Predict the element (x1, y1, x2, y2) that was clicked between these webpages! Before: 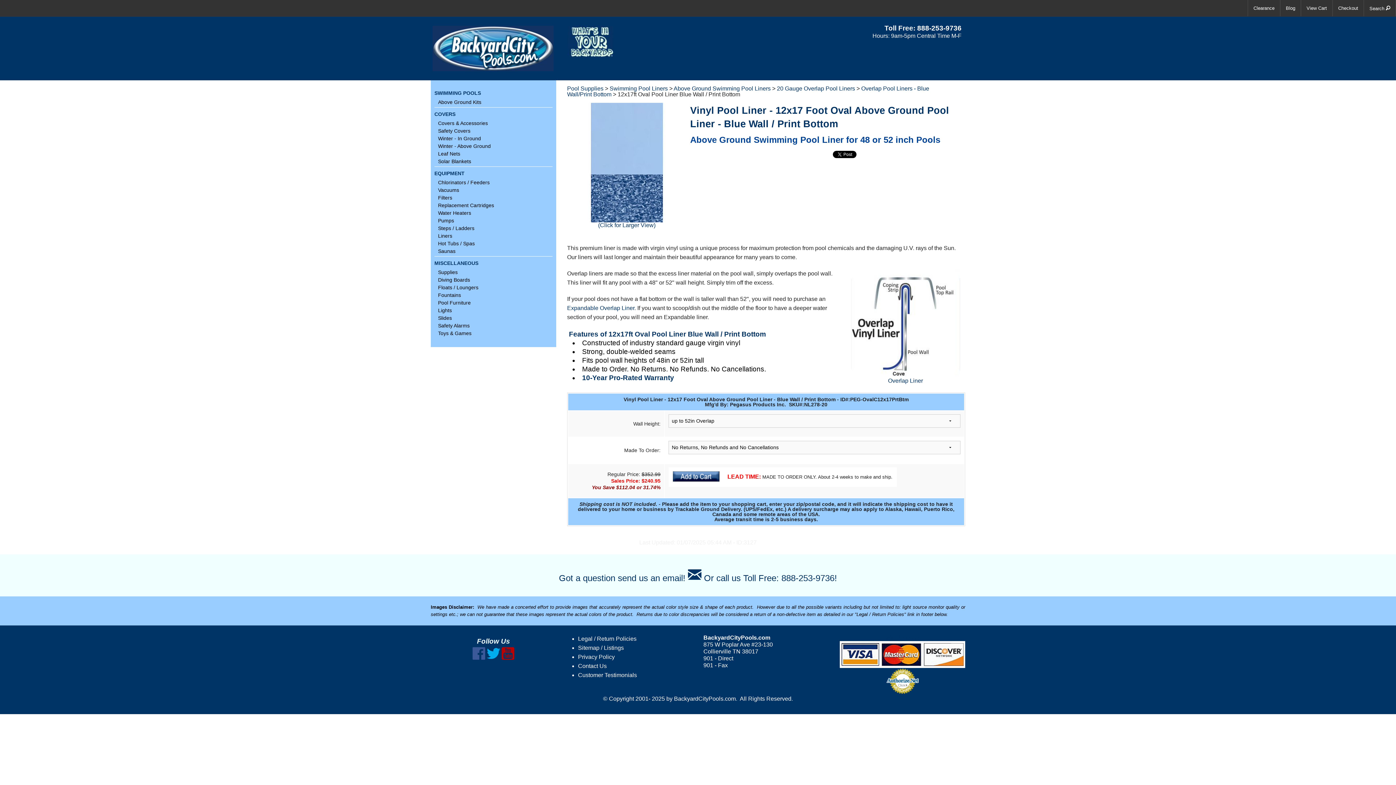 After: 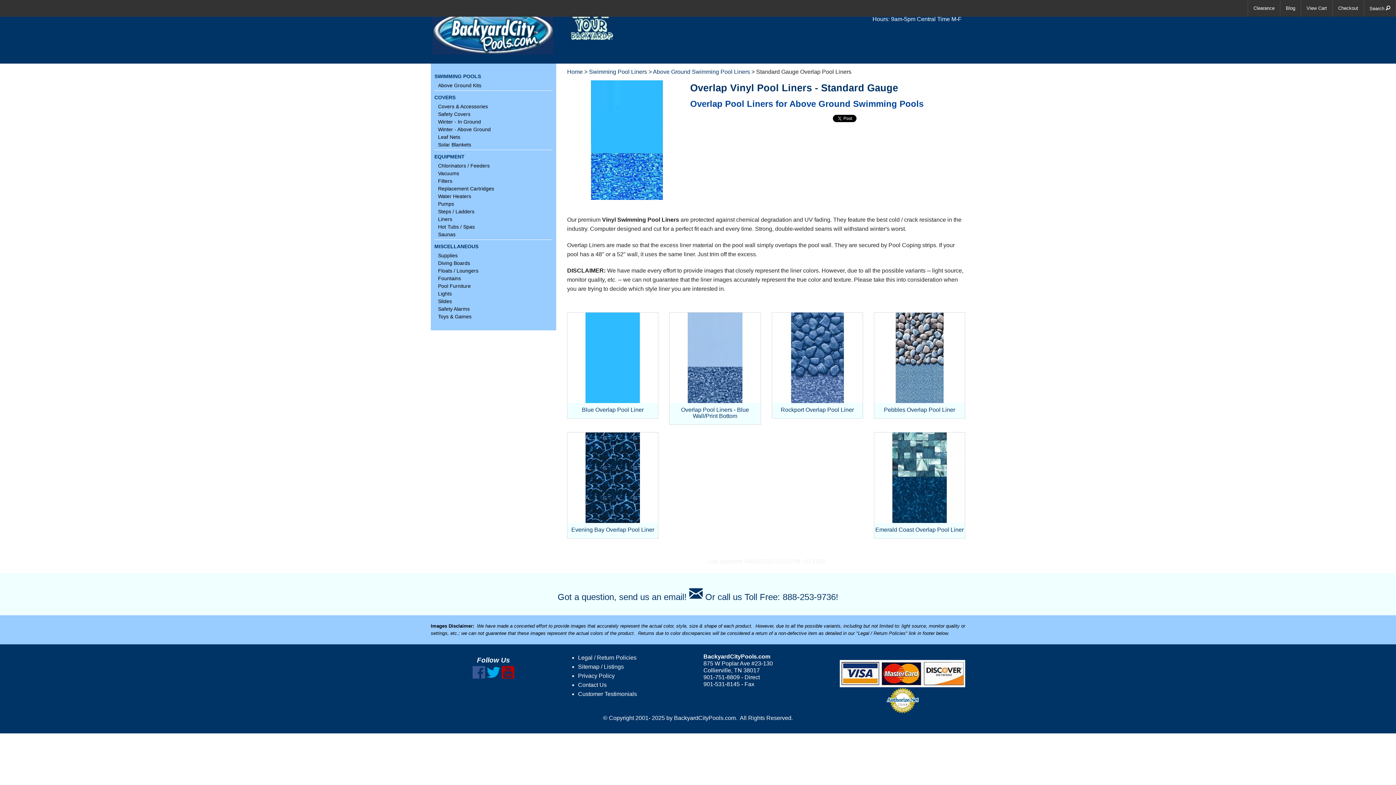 Action: label: 20 Gauge Overlap Pool Liners  bbox: (777, 85, 856, 91)